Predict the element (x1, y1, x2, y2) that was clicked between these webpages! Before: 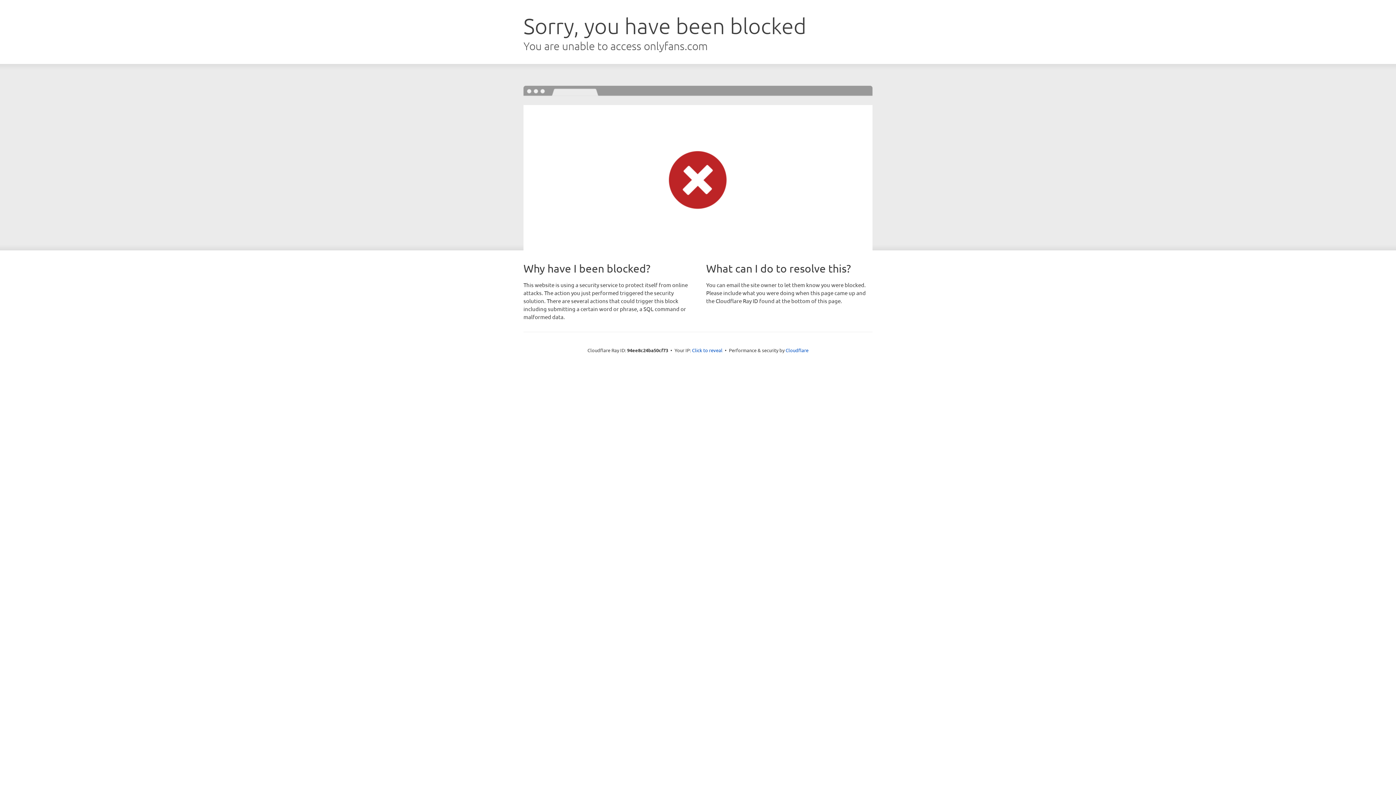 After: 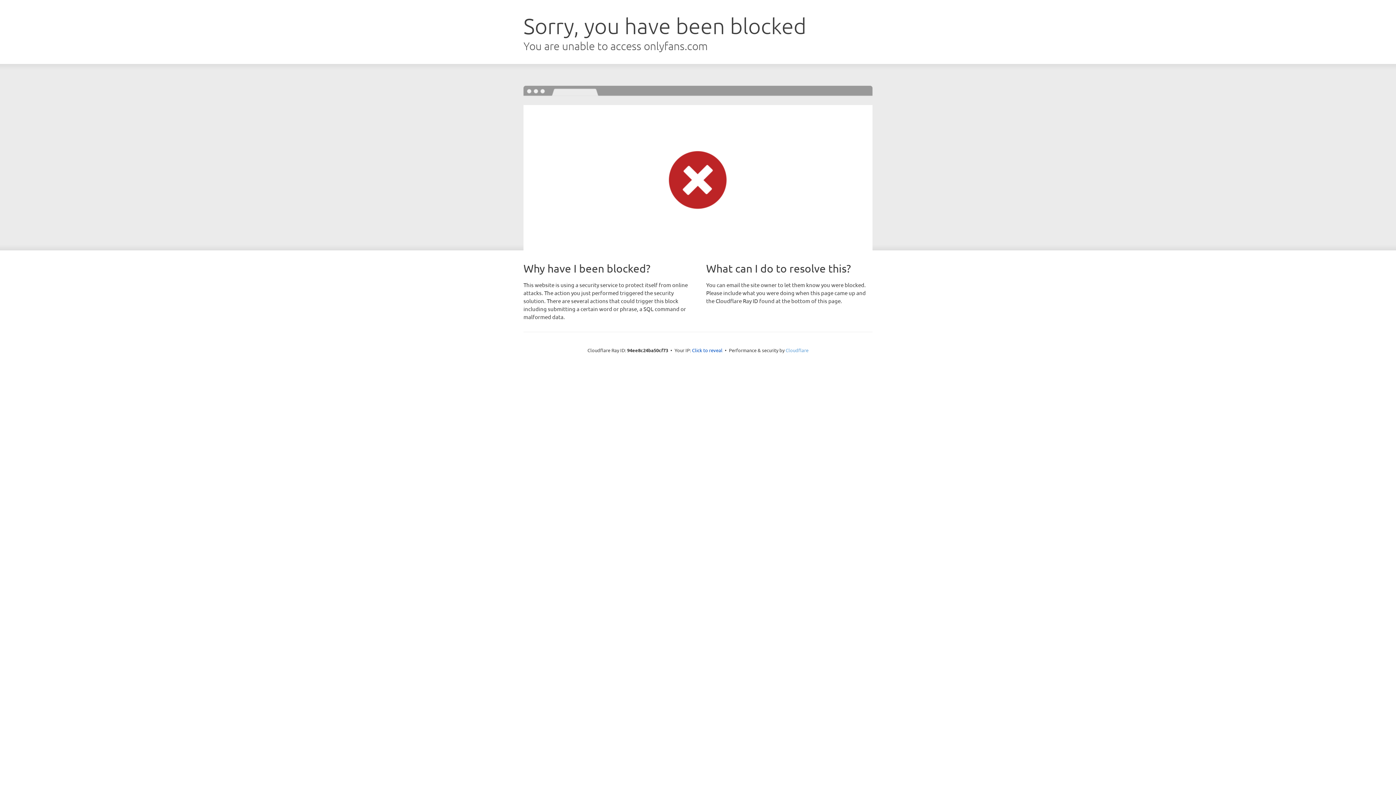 Action: label: Cloudflare bbox: (785, 347, 808, 353)